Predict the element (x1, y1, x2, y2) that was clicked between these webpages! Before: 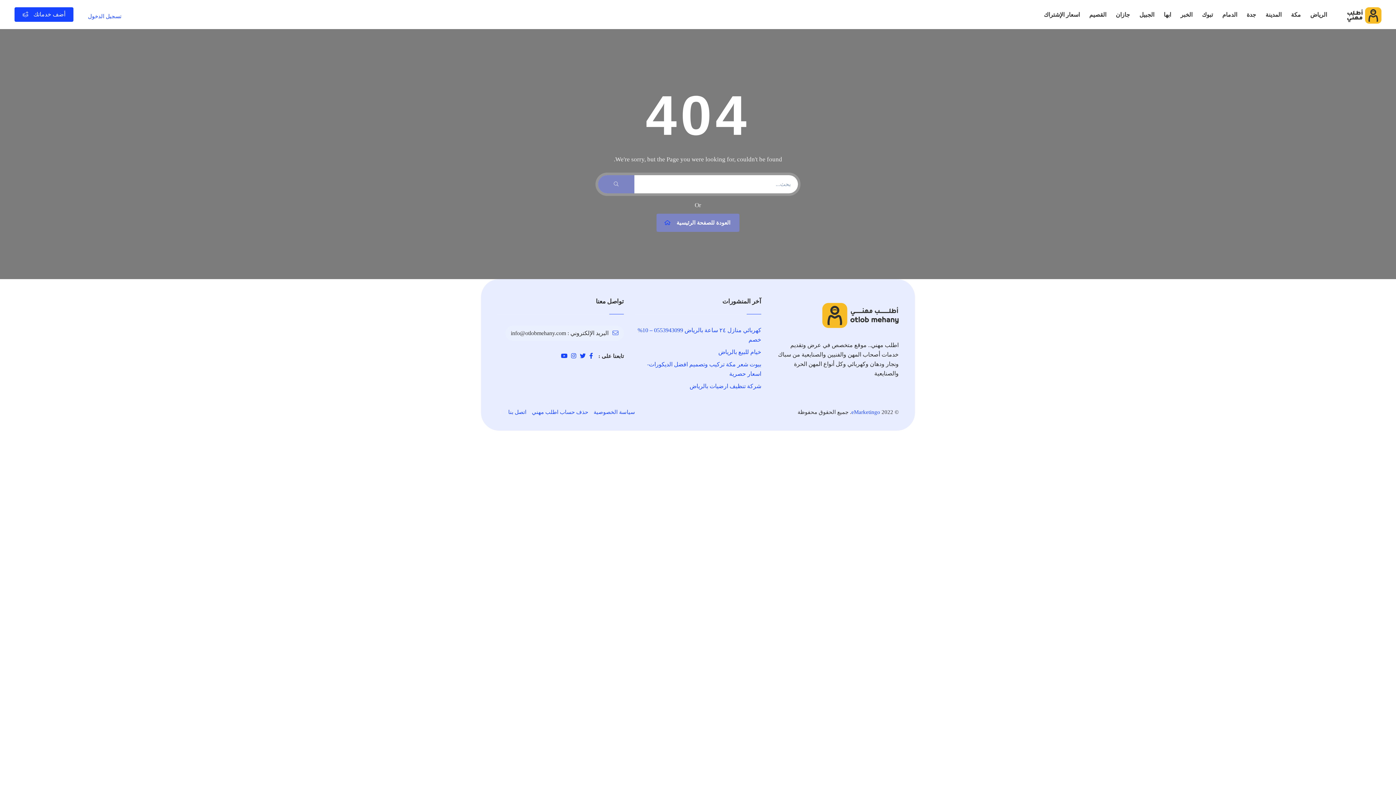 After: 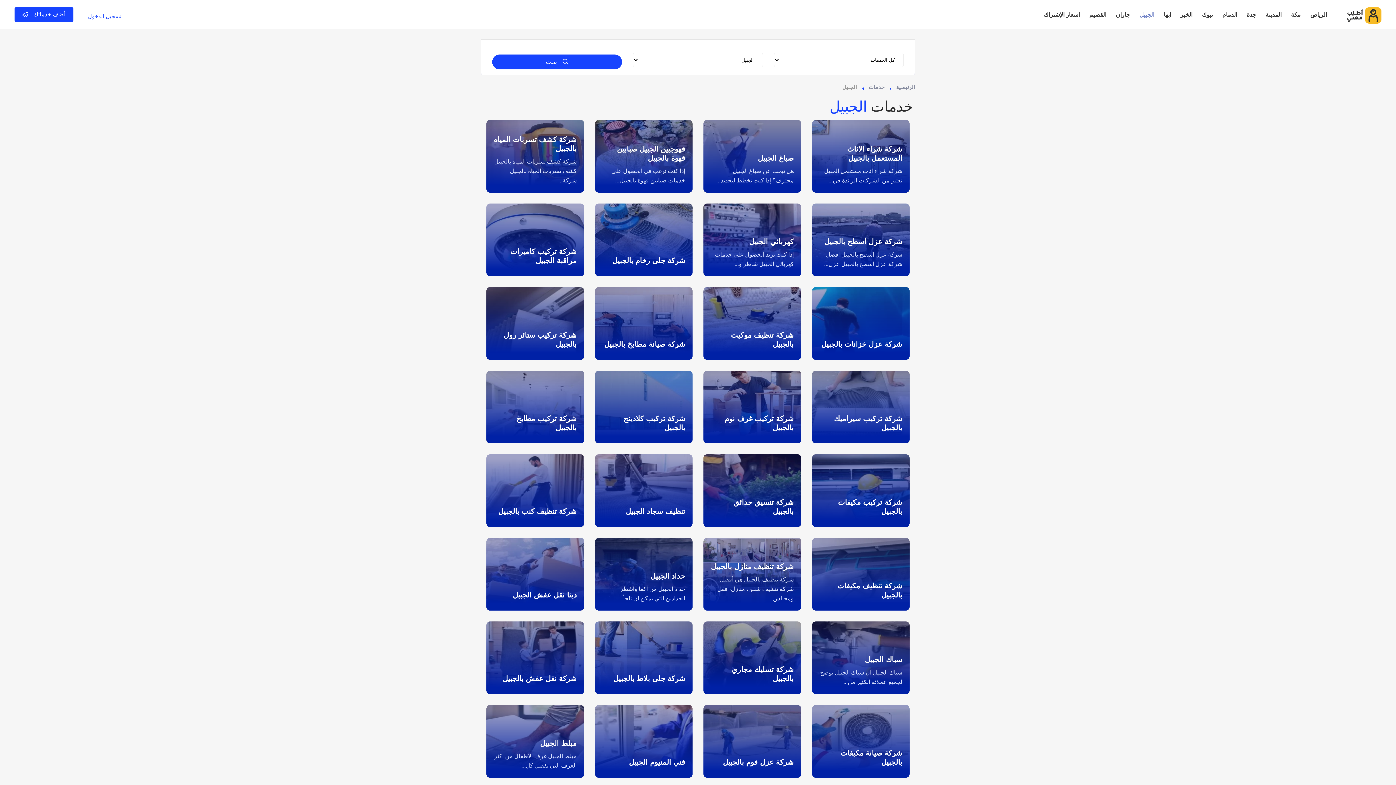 Action: label: الجبيل bbox: (1136, 6, 1158, 22)